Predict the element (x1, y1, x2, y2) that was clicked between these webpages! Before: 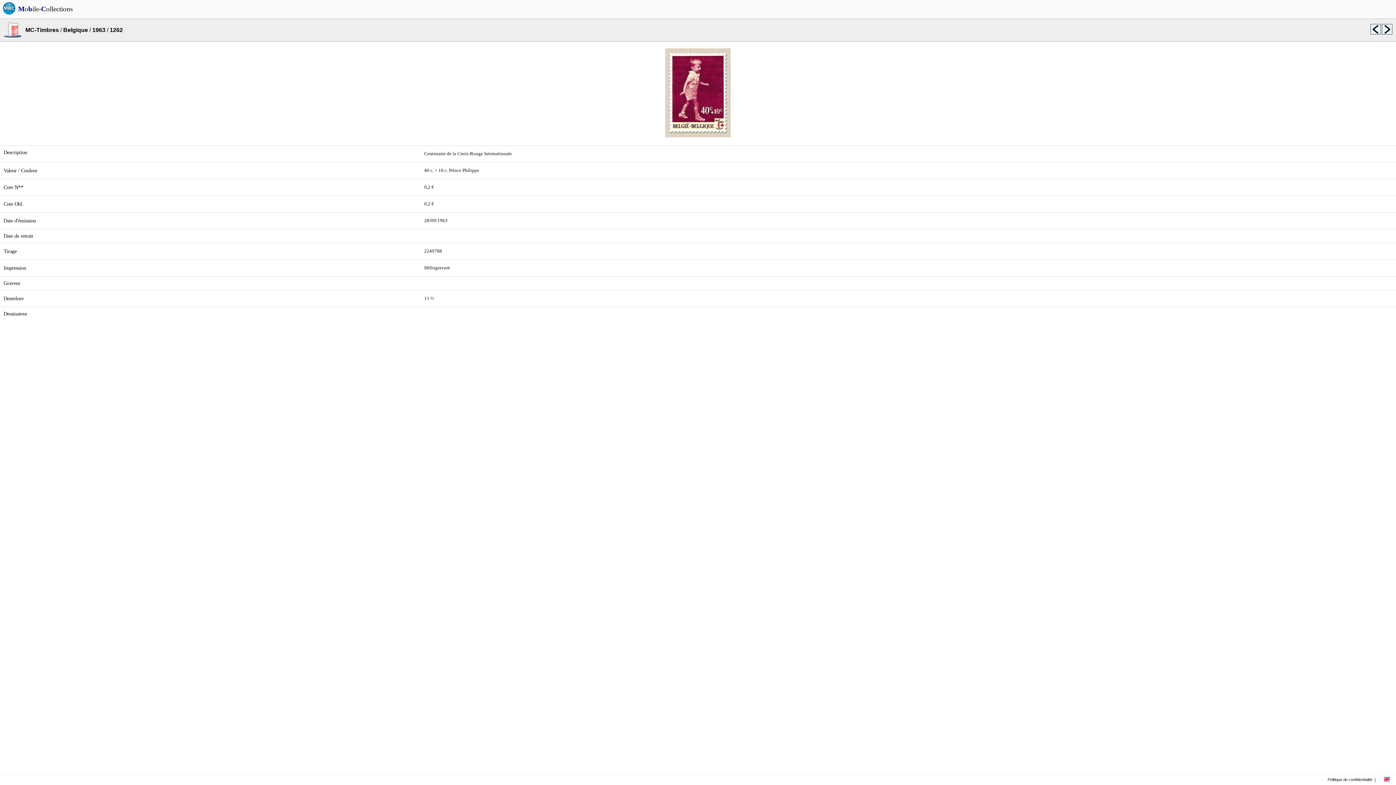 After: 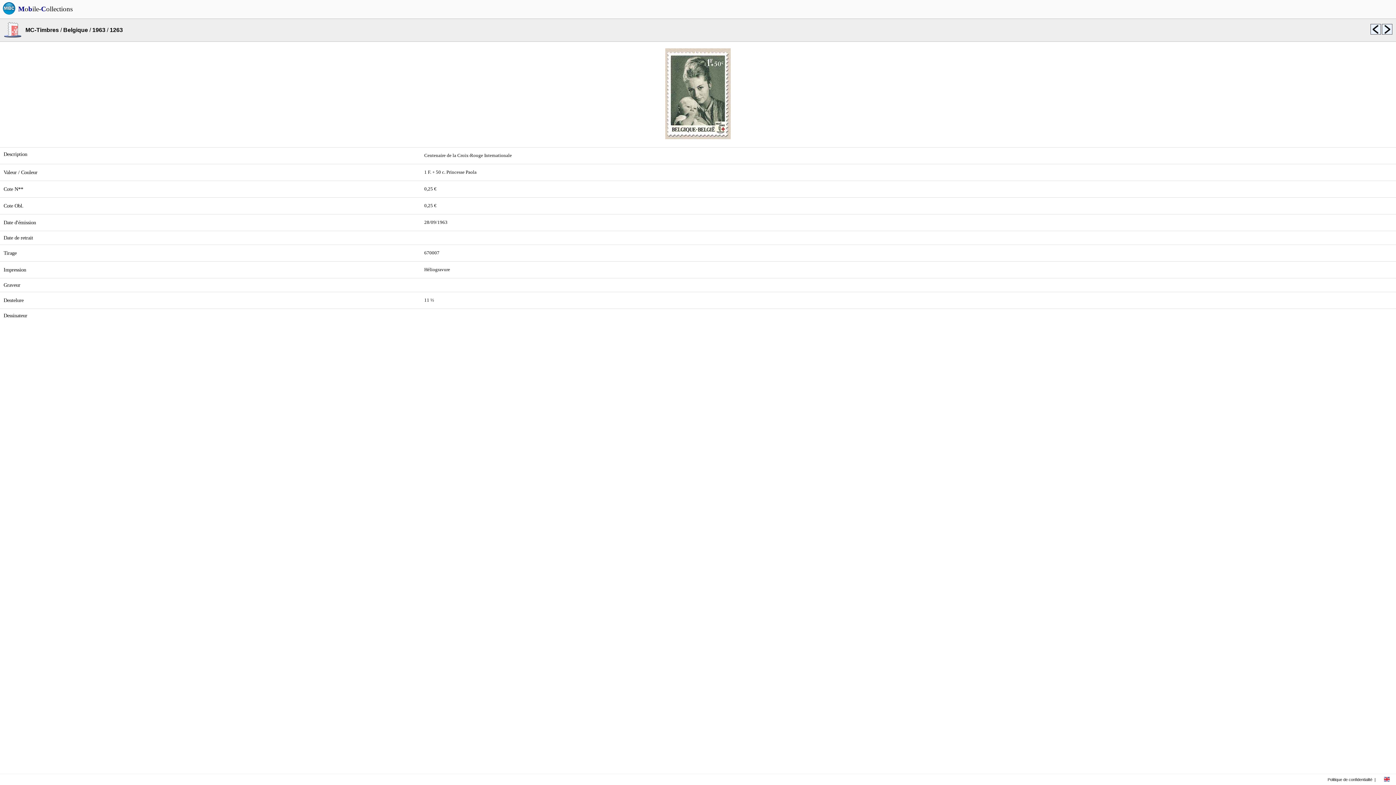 Action: bbox: (1381, 29, 1392, 35)